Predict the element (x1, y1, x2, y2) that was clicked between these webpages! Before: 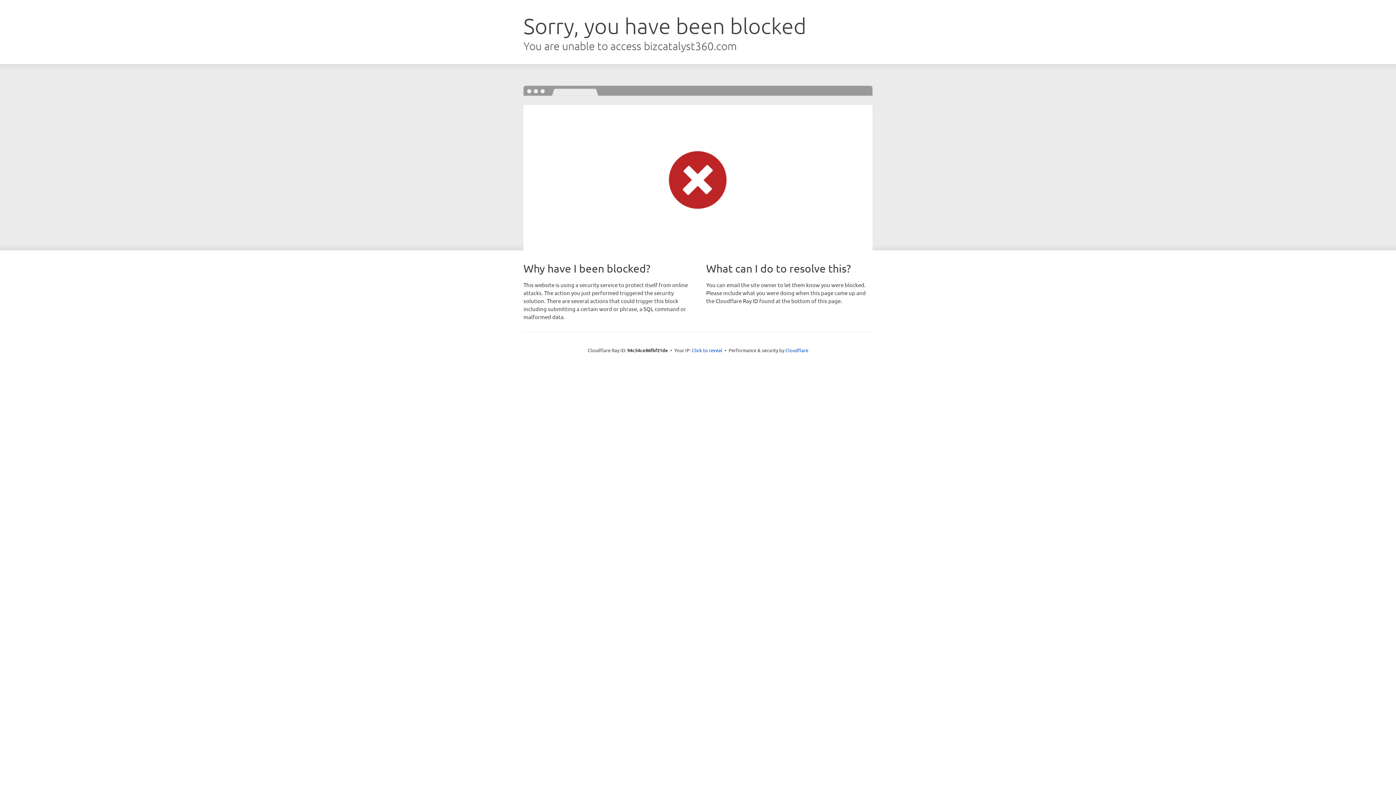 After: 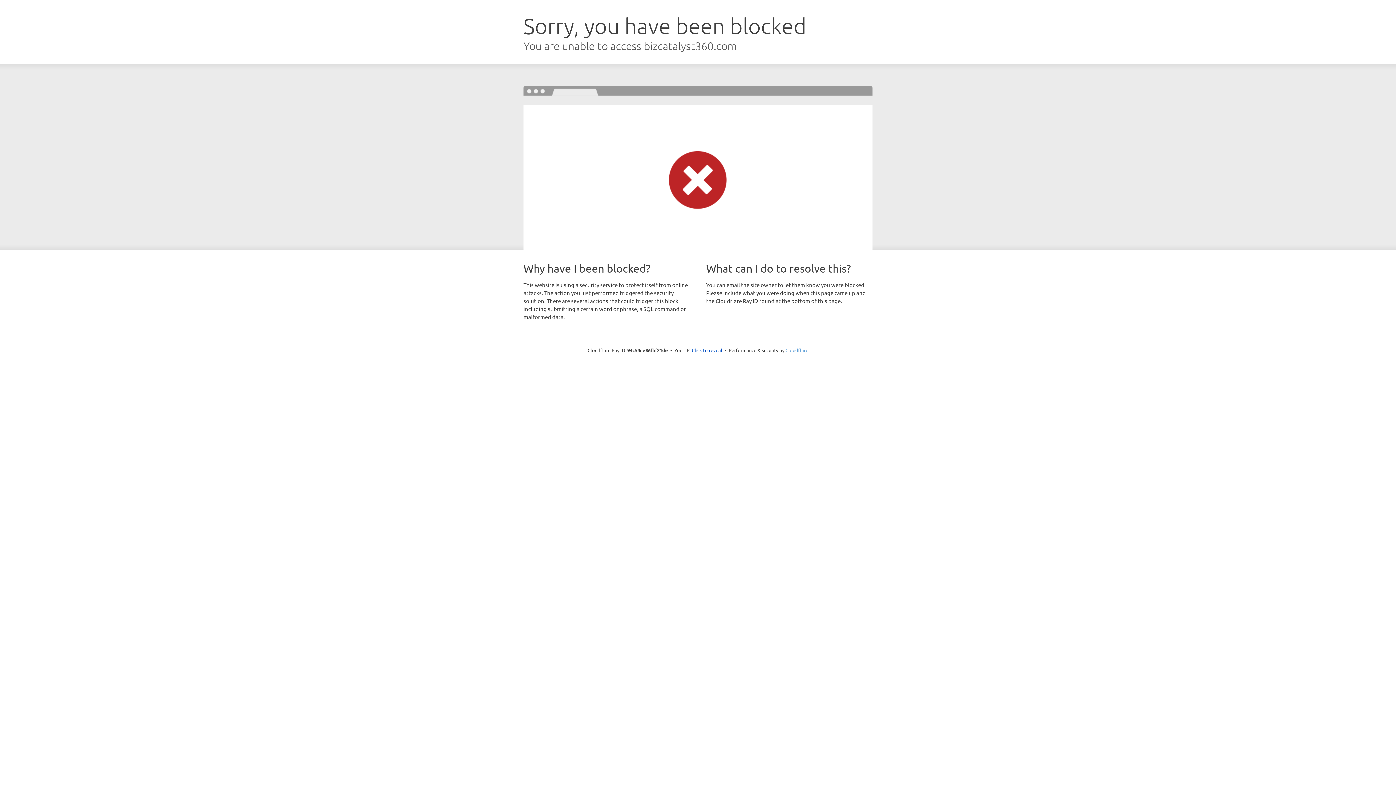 Action: bbox: (785, 347, 808, 353) label: Cloudflare